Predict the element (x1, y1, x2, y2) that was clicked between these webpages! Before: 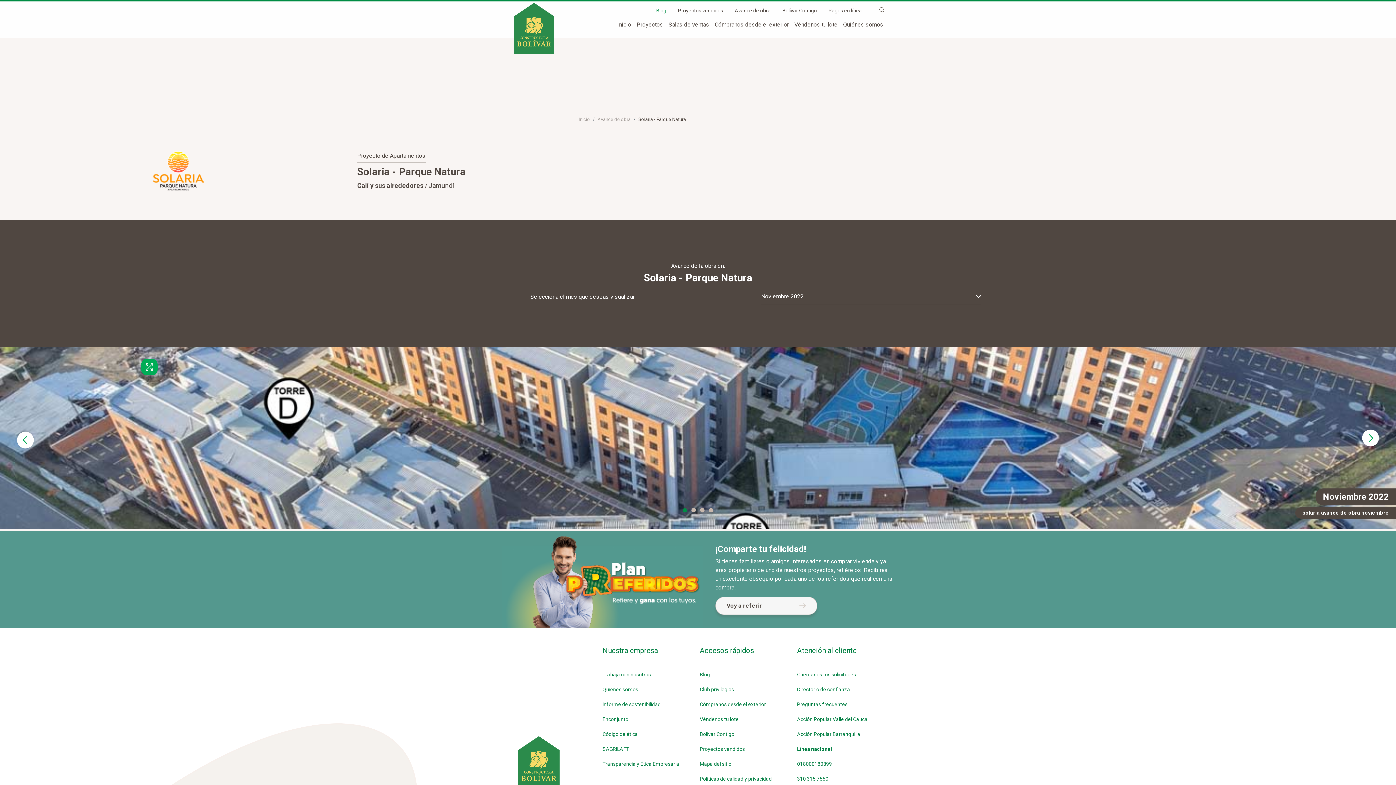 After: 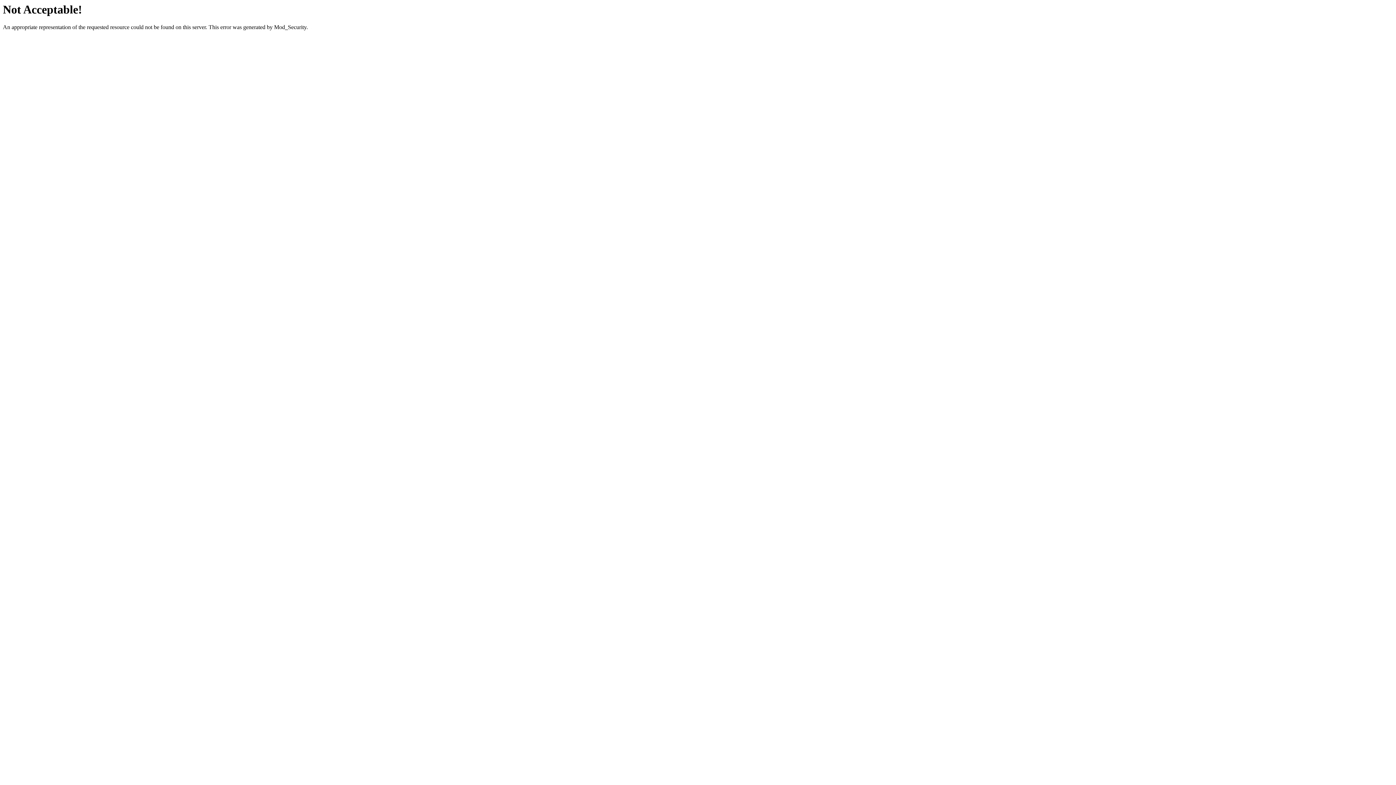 Action: label: Véndenos tu lote bbox: (794, 17, 837, 29)